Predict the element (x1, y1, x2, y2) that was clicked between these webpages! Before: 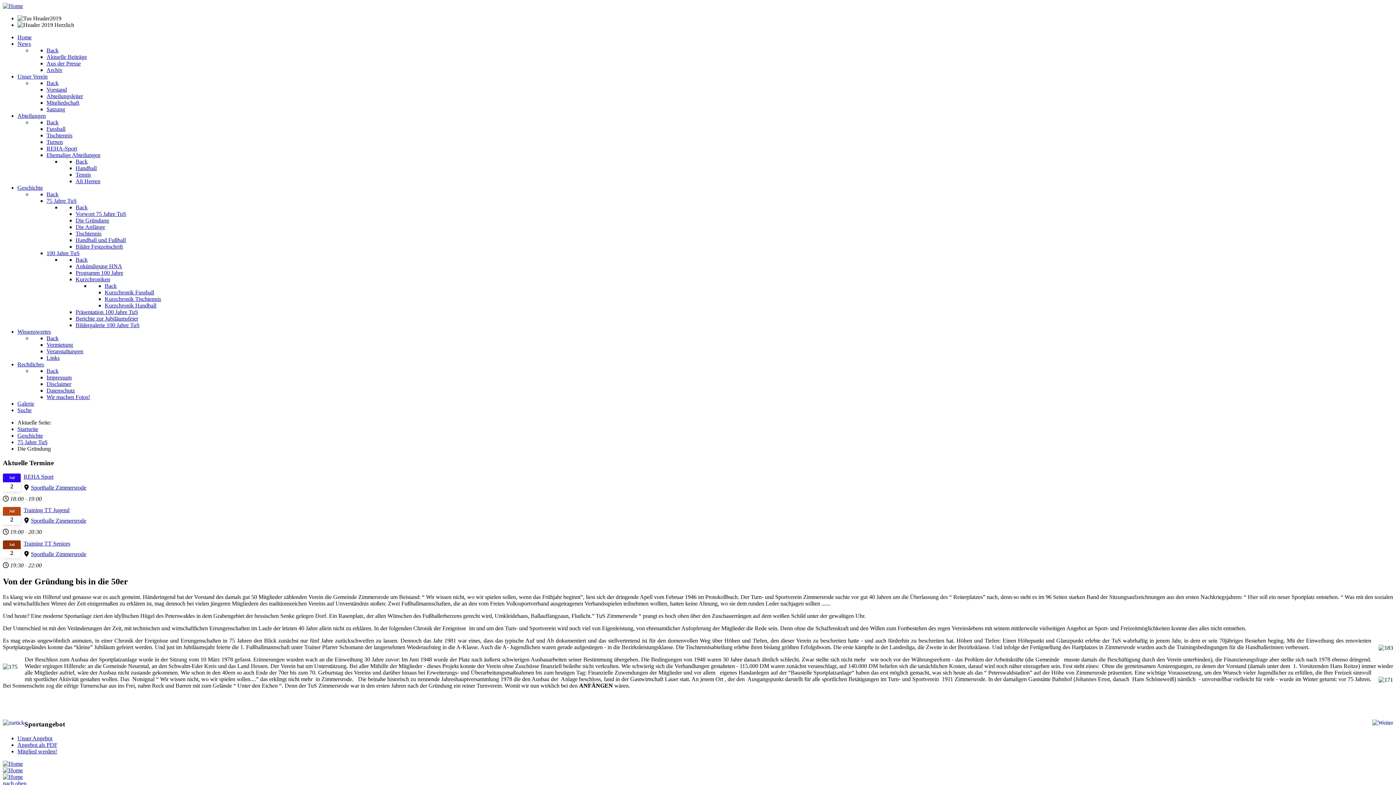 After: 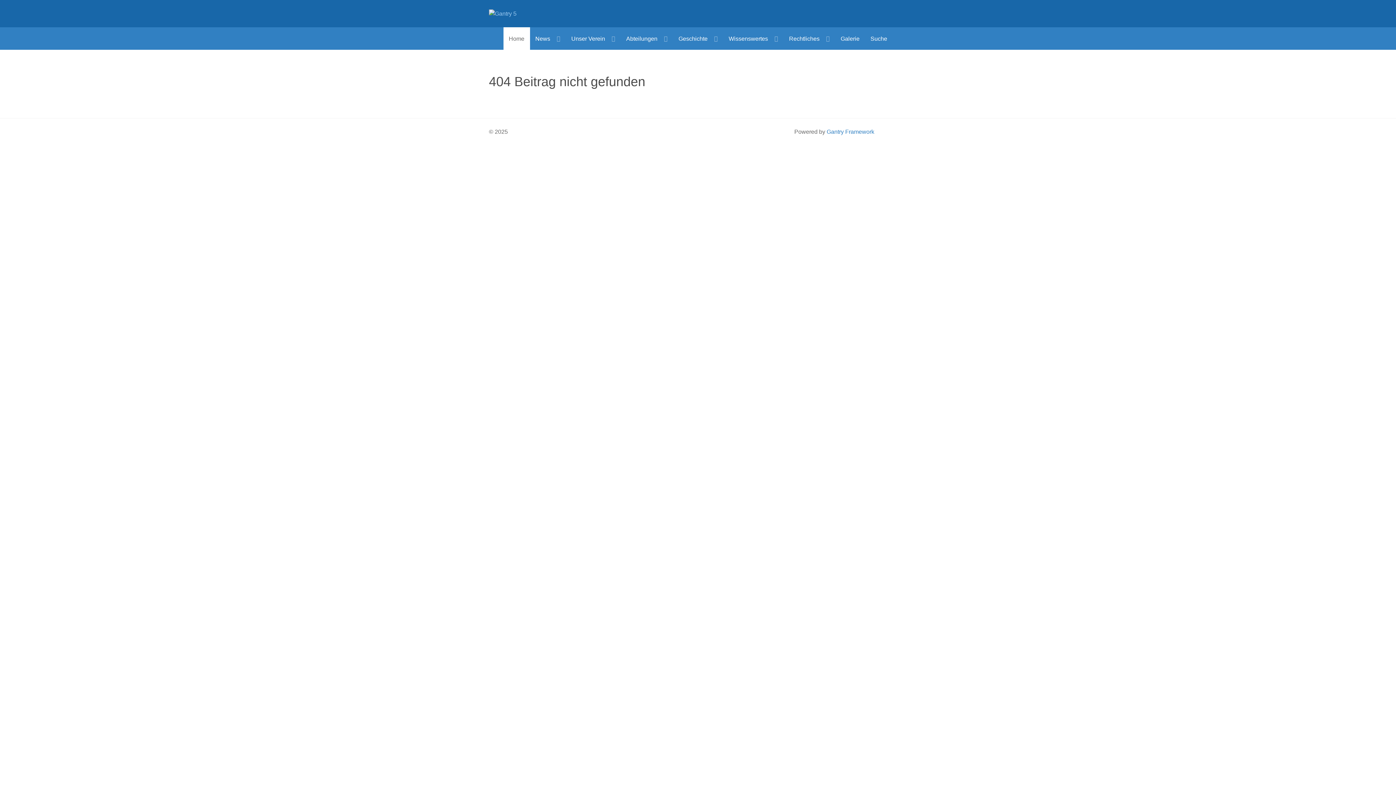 Action: bbox: (75, 322, 139, 328) label: Bildergalerie 100 Jahre TuS